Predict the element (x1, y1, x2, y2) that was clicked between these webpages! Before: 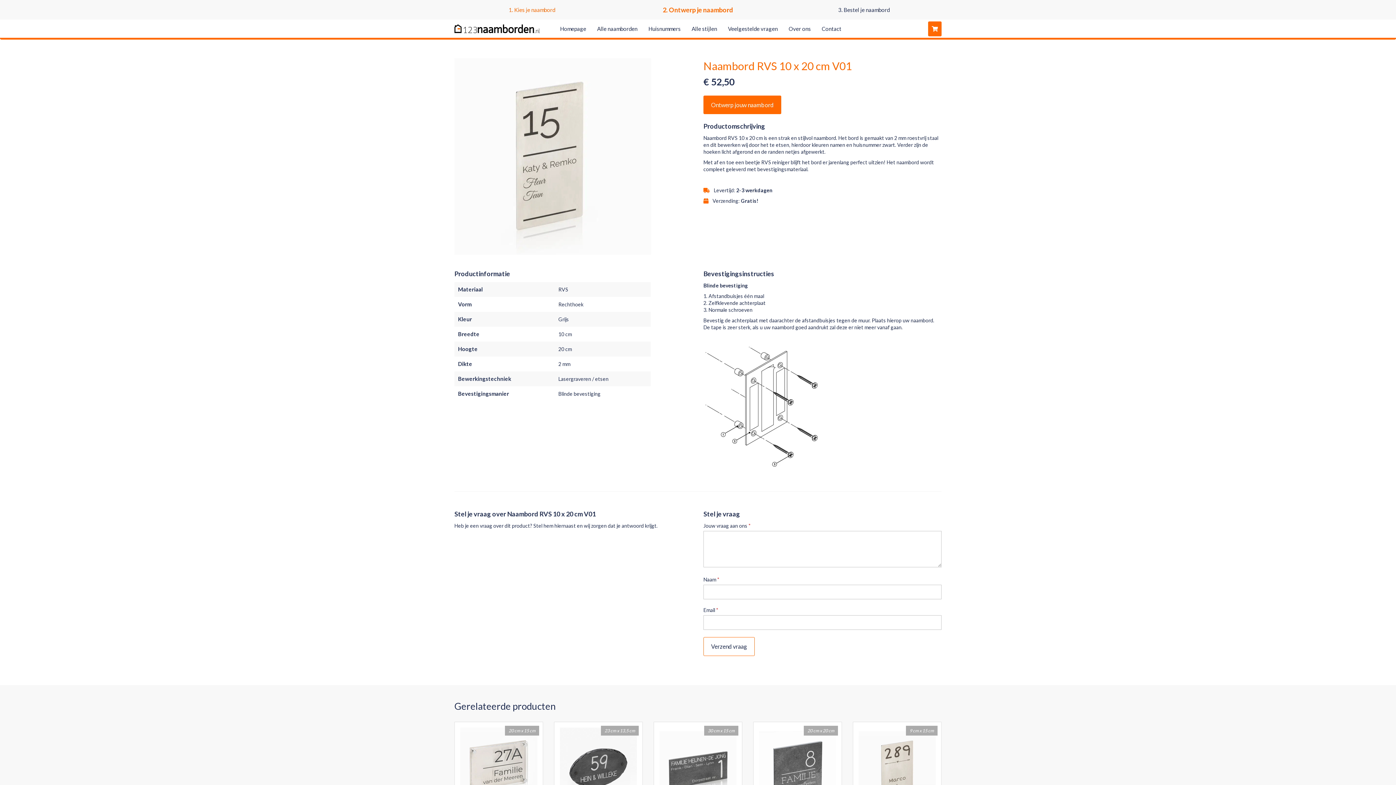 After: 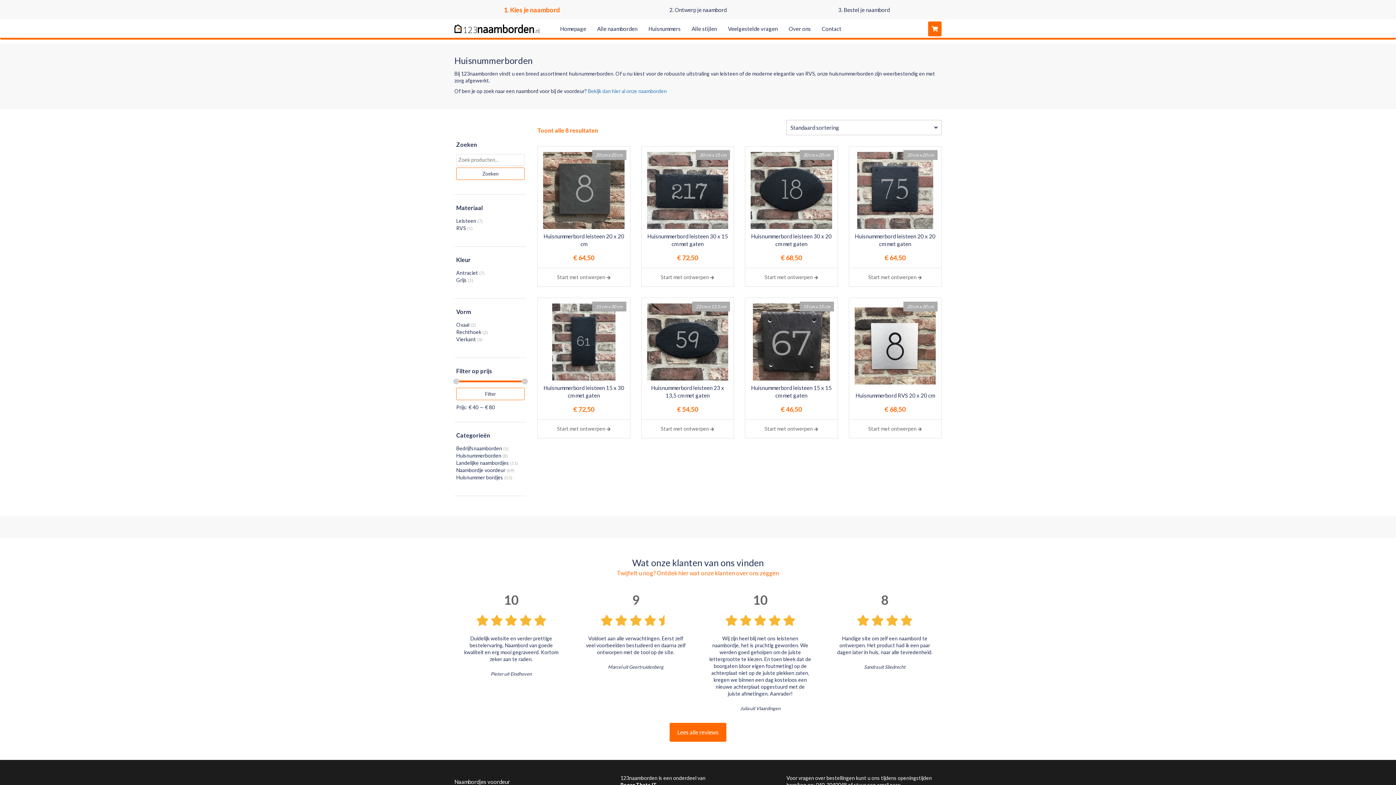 Action: label: Huisnummers bbox: (643, 19, 686, 37)